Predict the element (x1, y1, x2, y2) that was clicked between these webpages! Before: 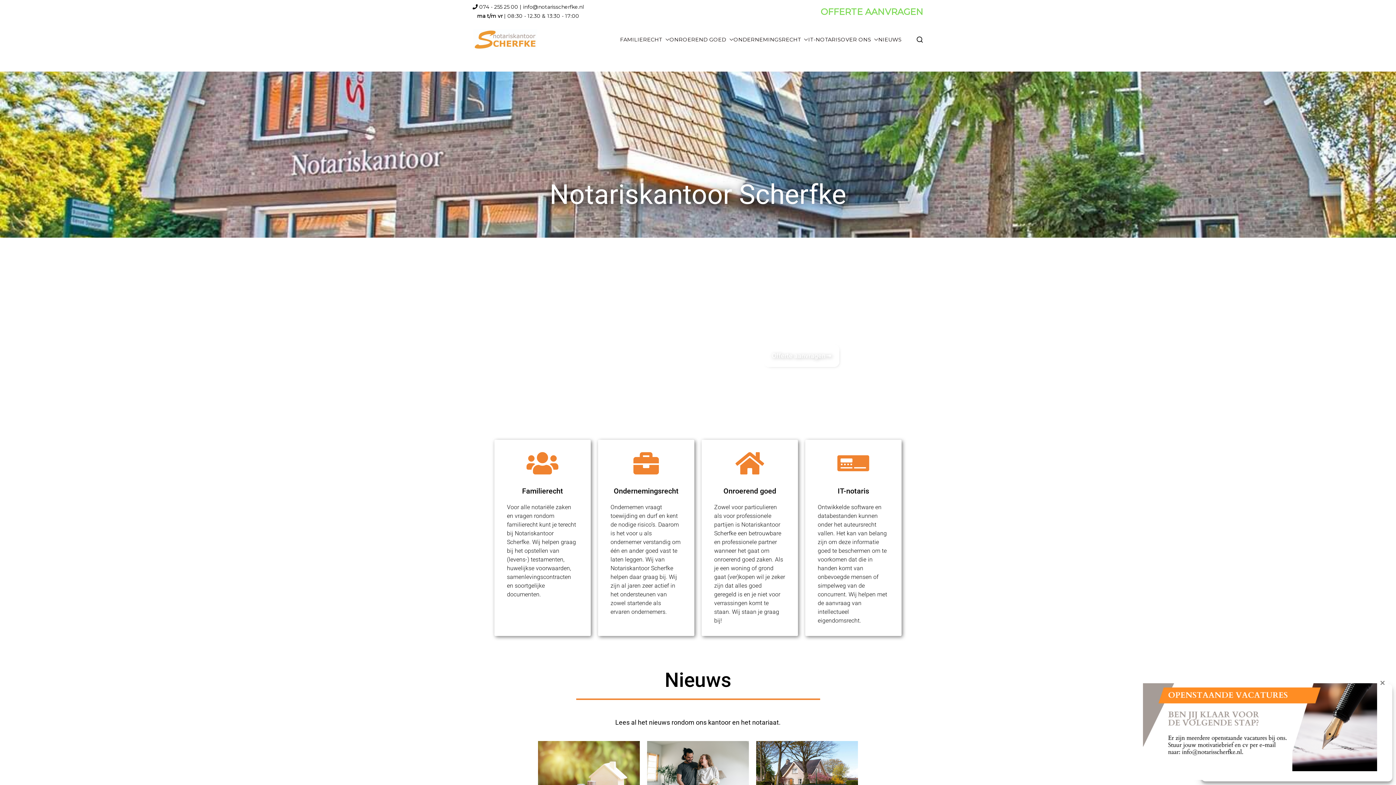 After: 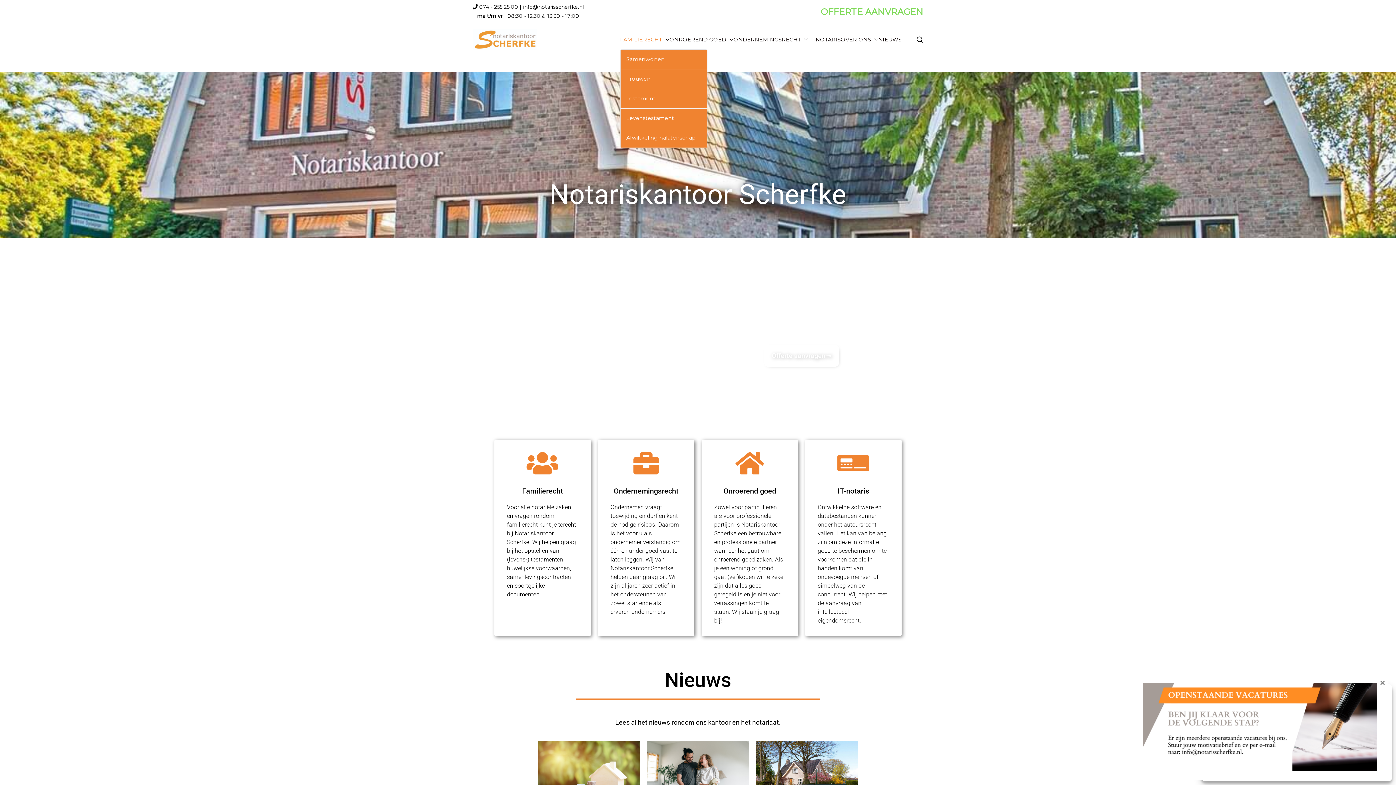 Action: label: FAMILIERECHT bbox: (620, 35, 669, 44)